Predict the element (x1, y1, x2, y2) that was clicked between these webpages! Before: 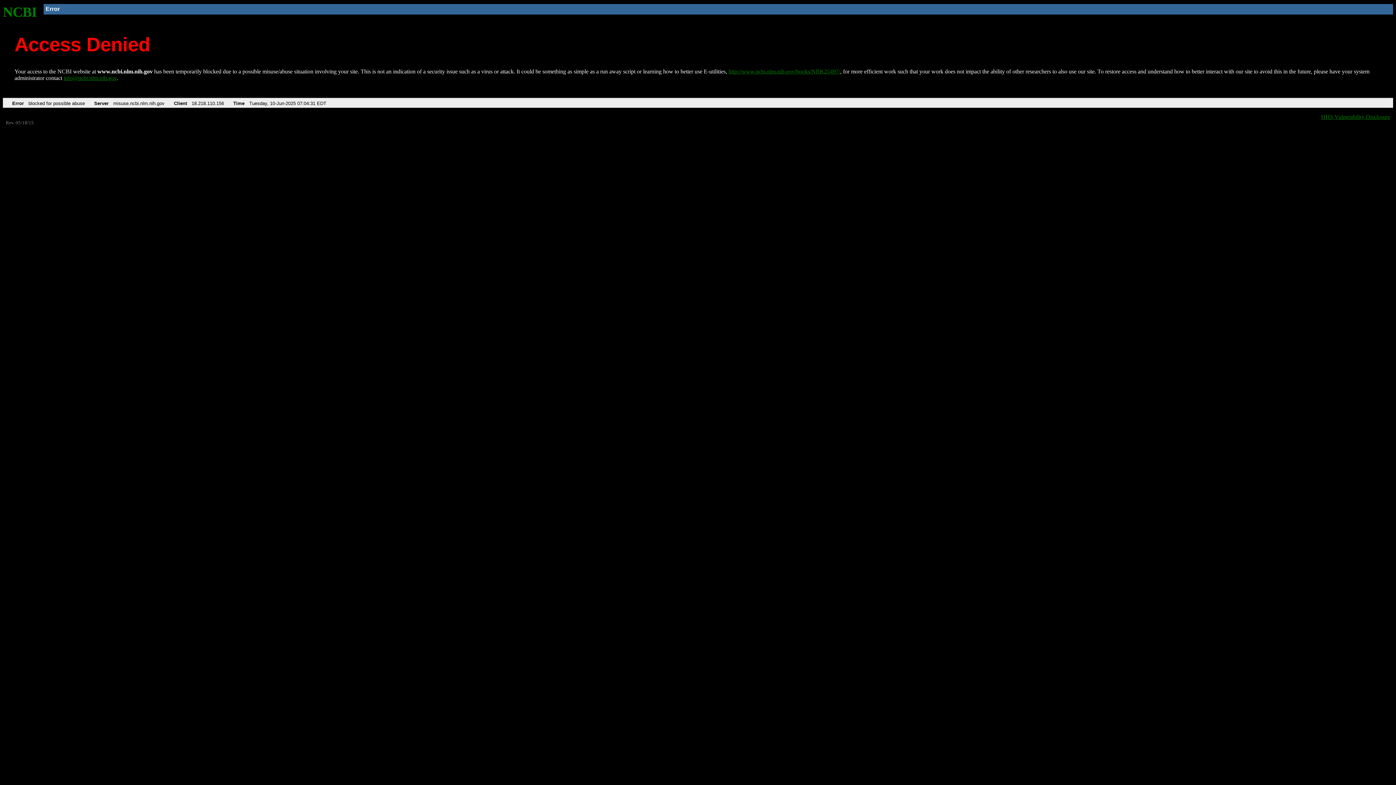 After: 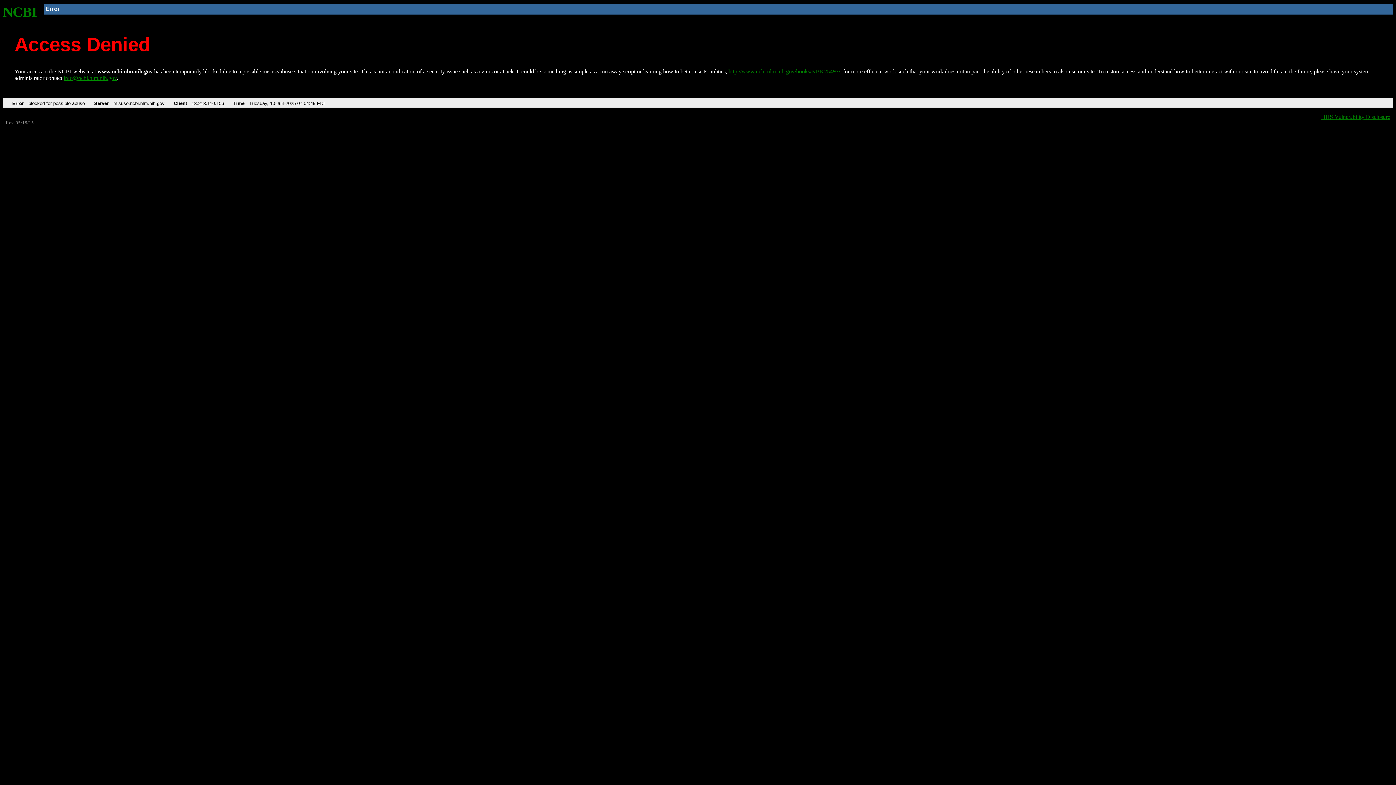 Action: bbox: (728, 68, 840, 74) label: http://www.ncbi.nlm.nih.gov/books/NBK25497/